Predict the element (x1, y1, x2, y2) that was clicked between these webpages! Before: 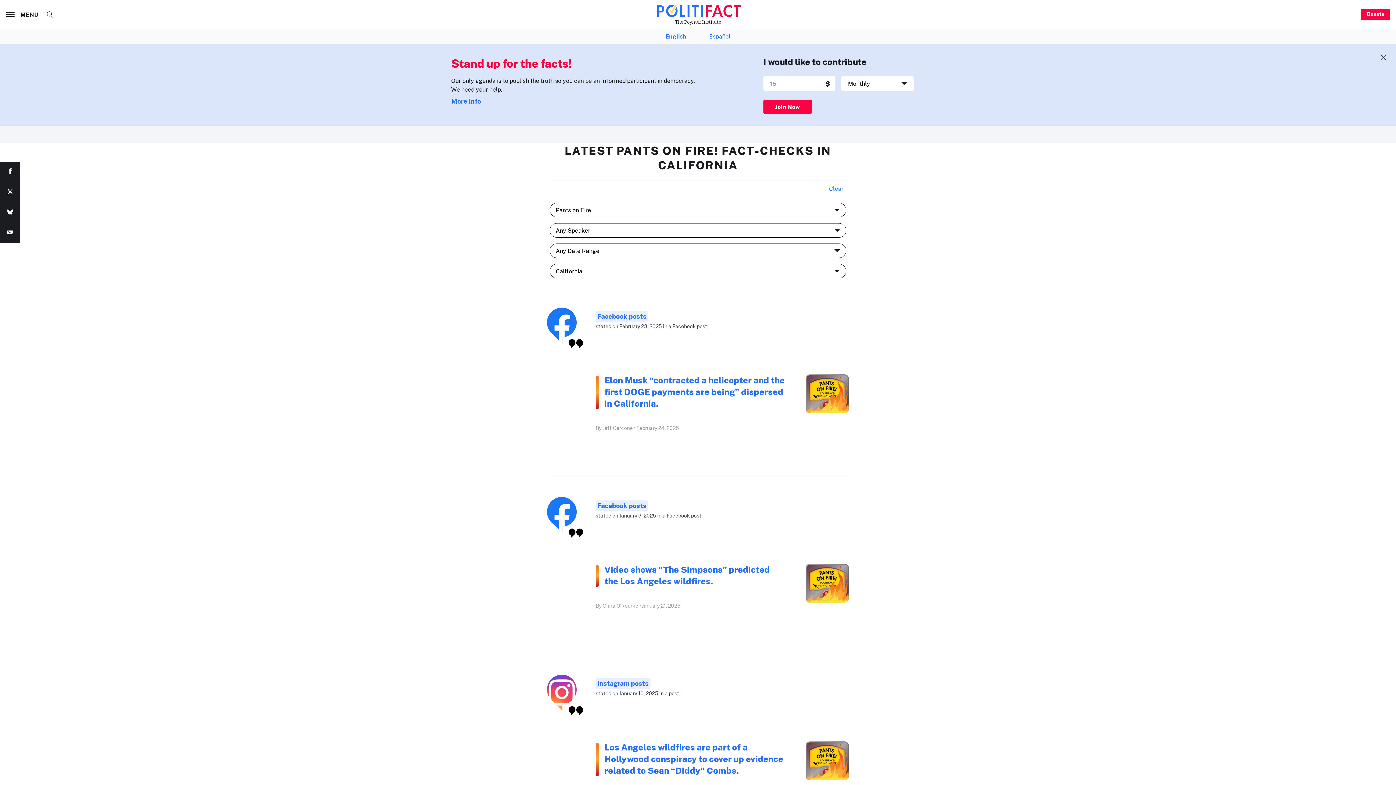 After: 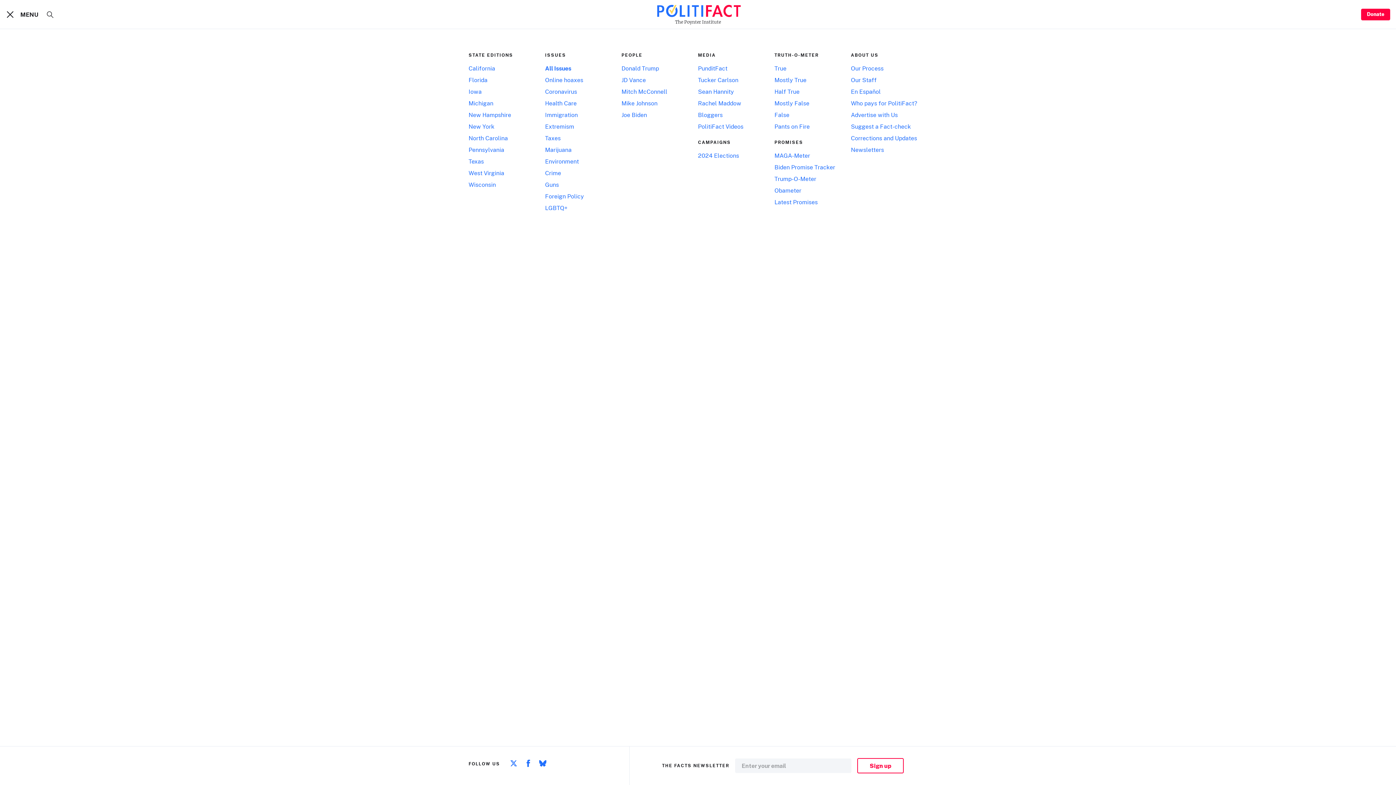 Action: bbox: (5, 10, 40, 18) label:  MENU